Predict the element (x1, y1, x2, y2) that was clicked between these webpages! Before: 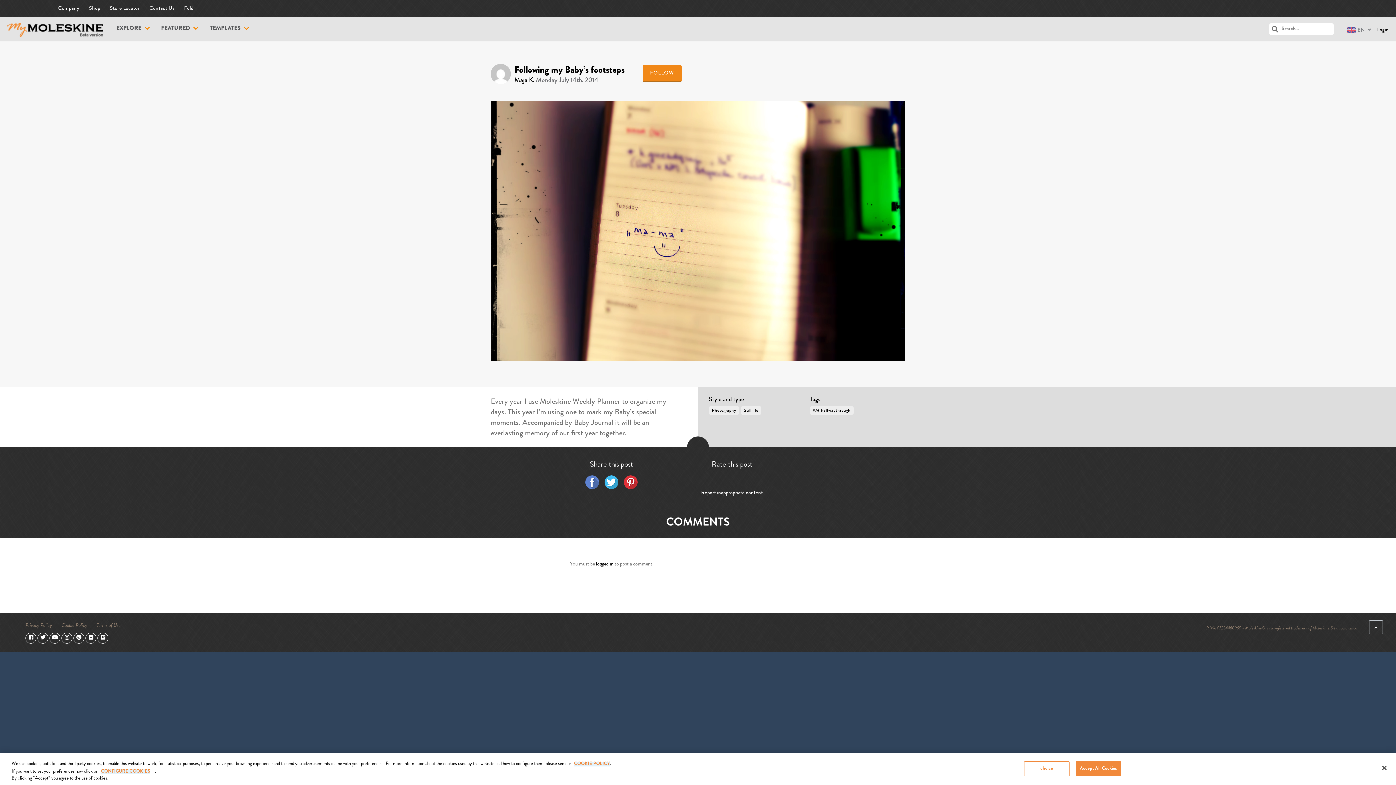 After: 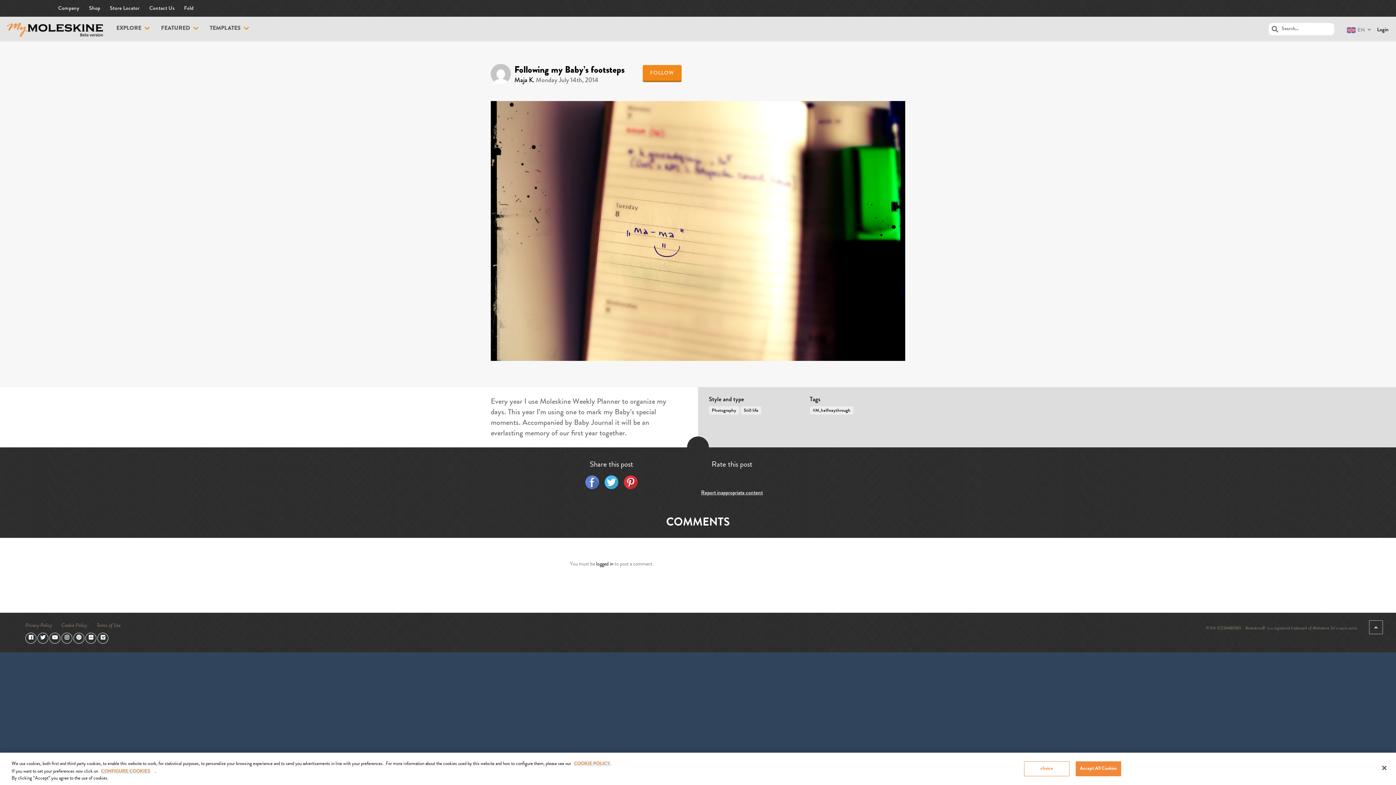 Action: bbox: (61, 635, 72, 640)